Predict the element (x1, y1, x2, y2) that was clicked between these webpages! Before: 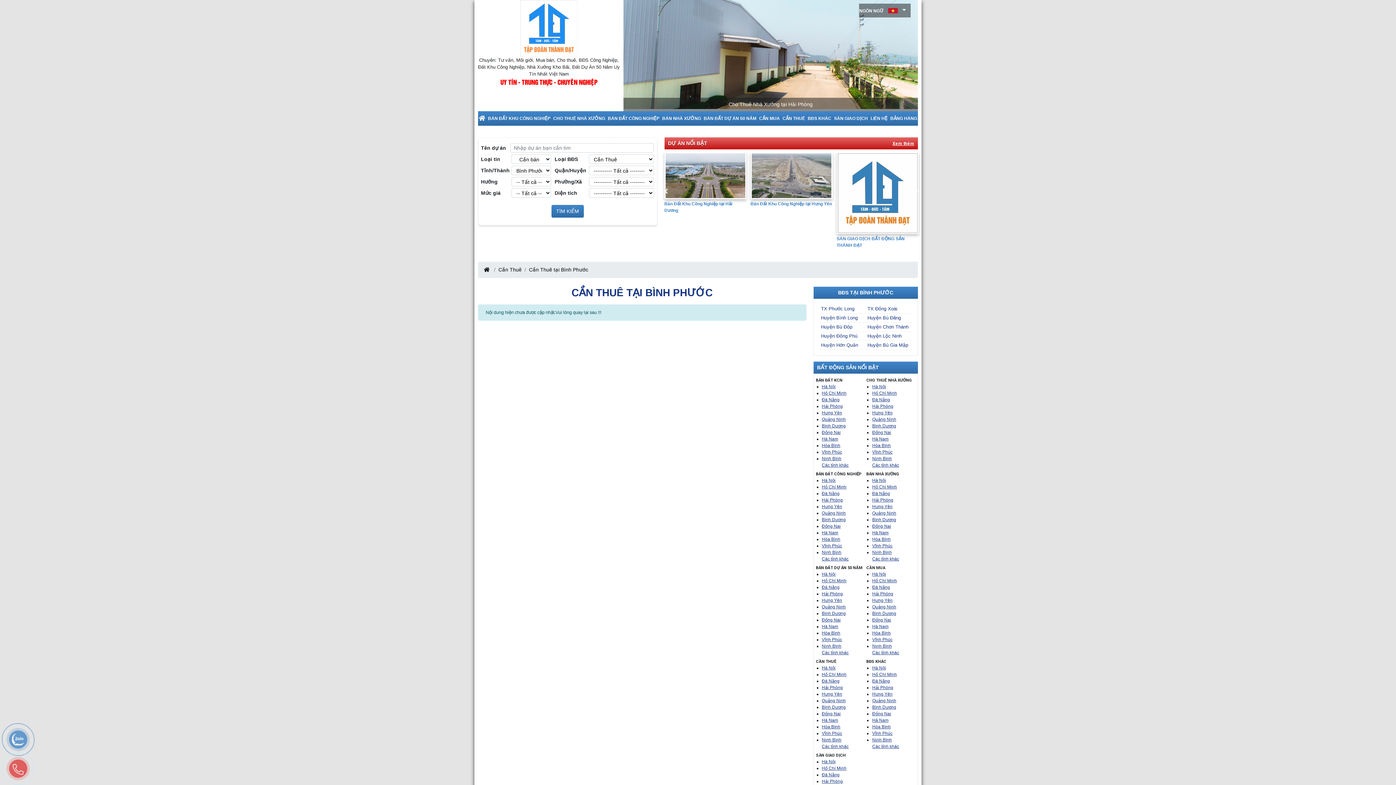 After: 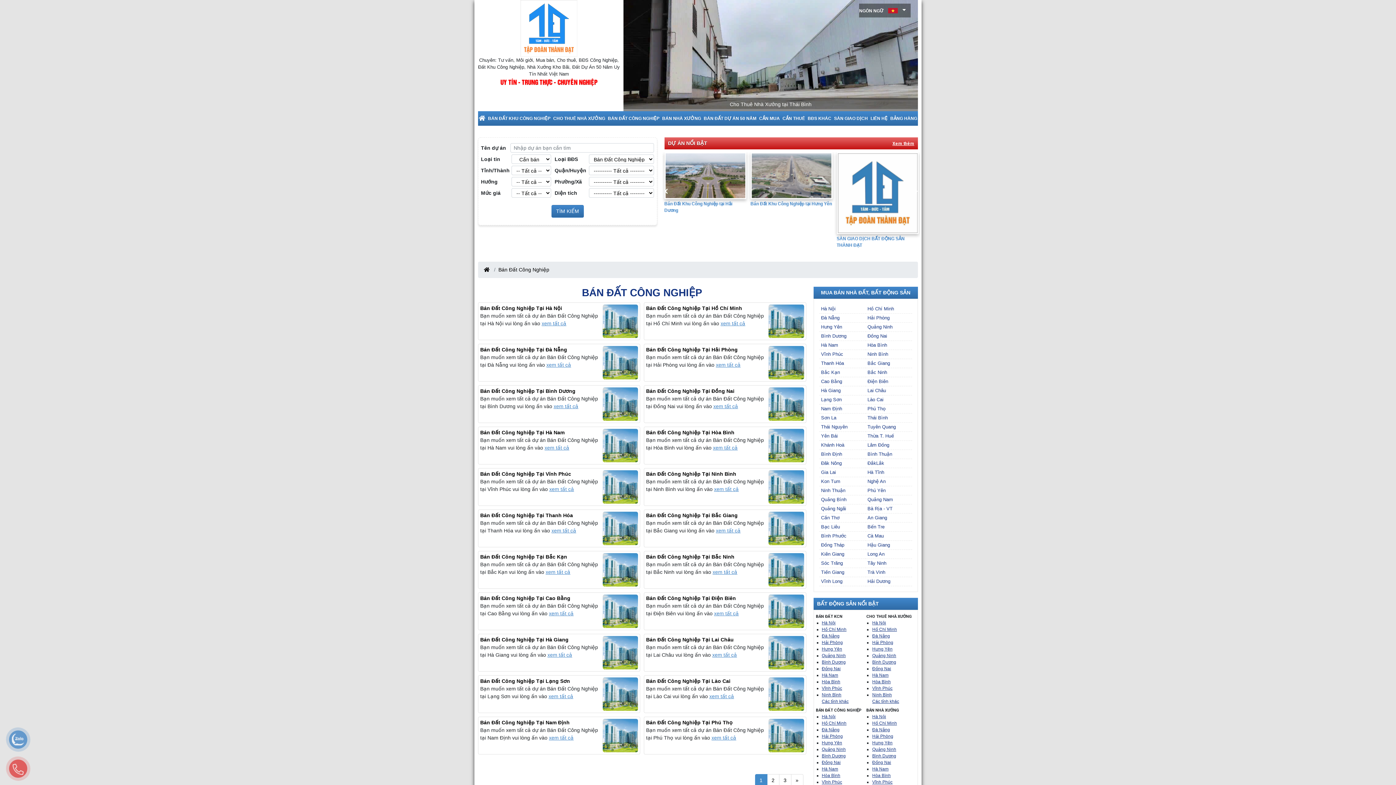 Action: bbox: (822, 556, 848, 561) label: Các tỉnh khác